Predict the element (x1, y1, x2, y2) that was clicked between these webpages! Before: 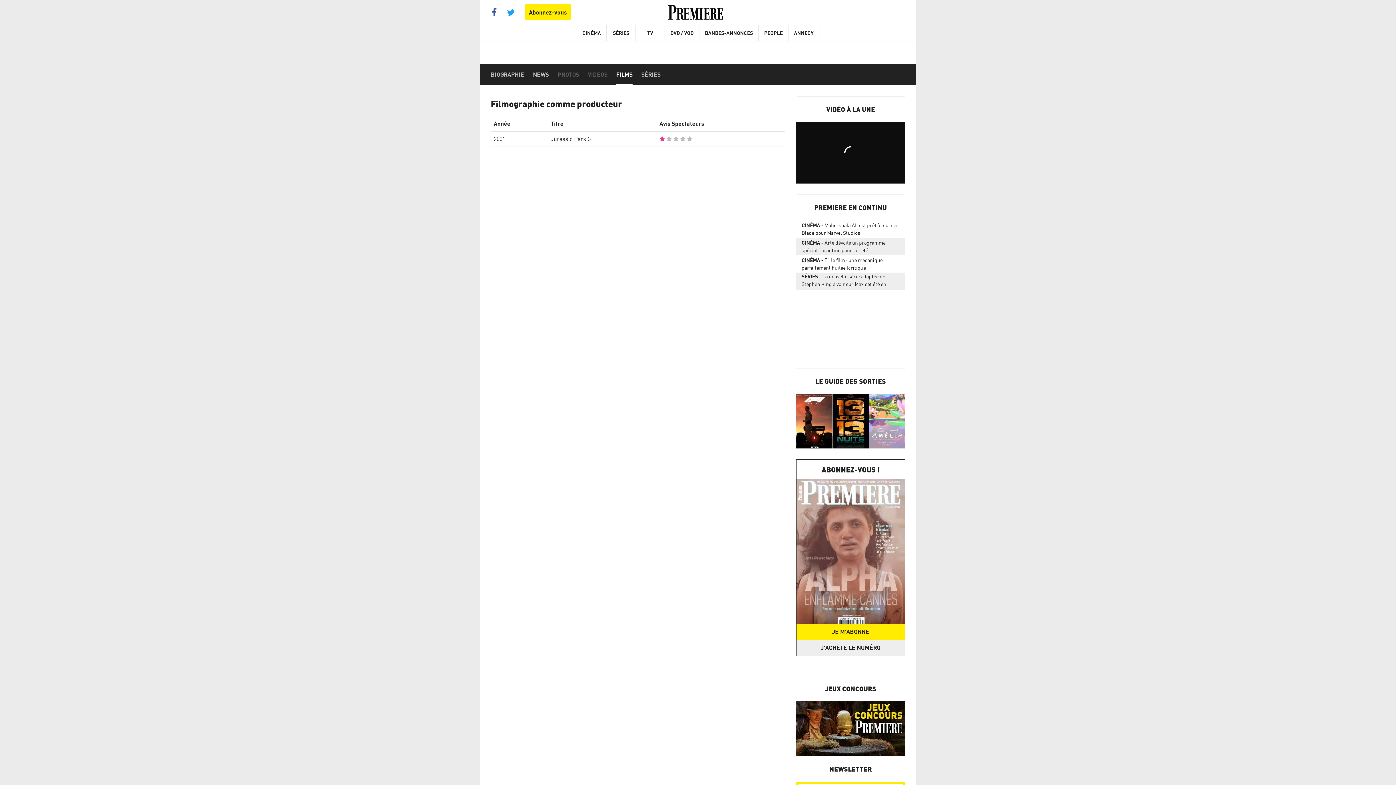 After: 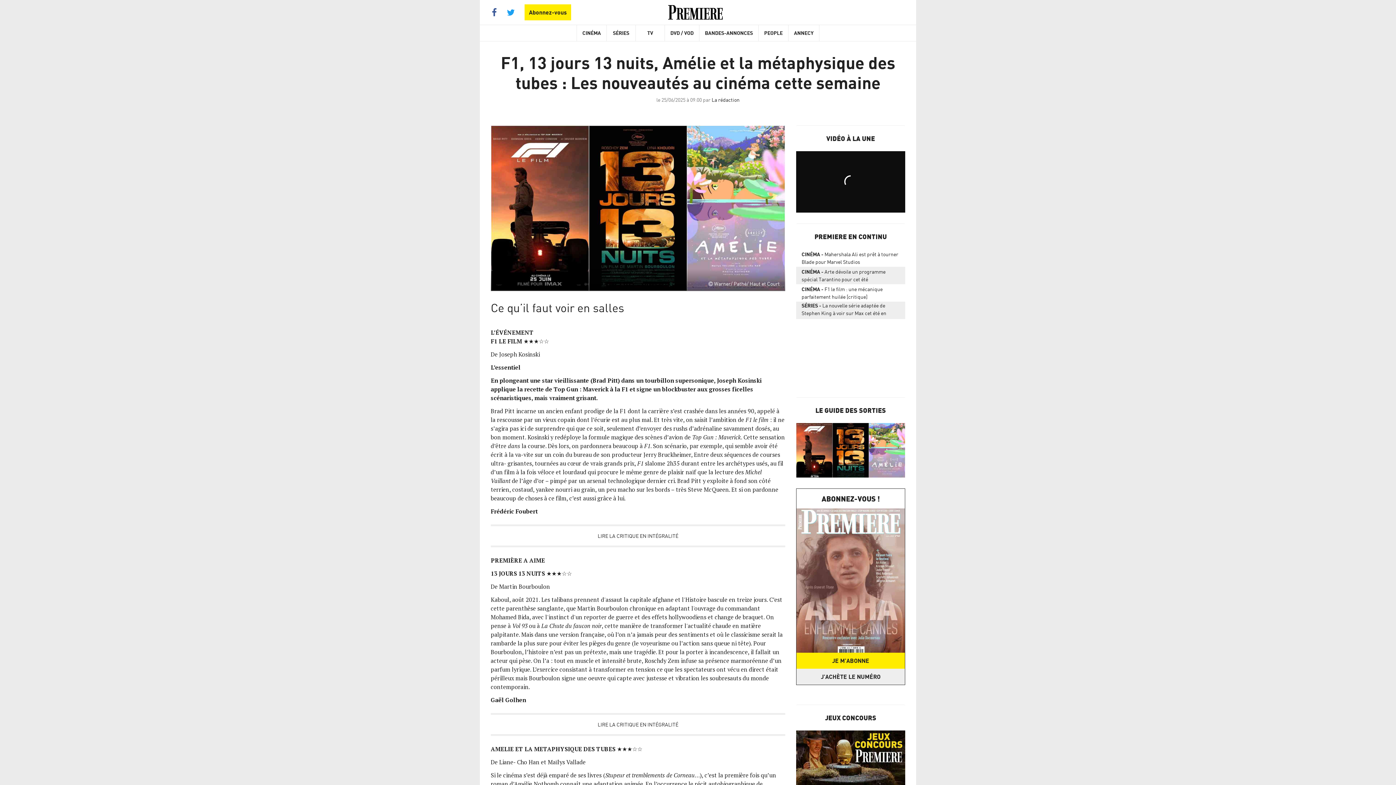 Action: bbox: (796, 394, 905, 448)